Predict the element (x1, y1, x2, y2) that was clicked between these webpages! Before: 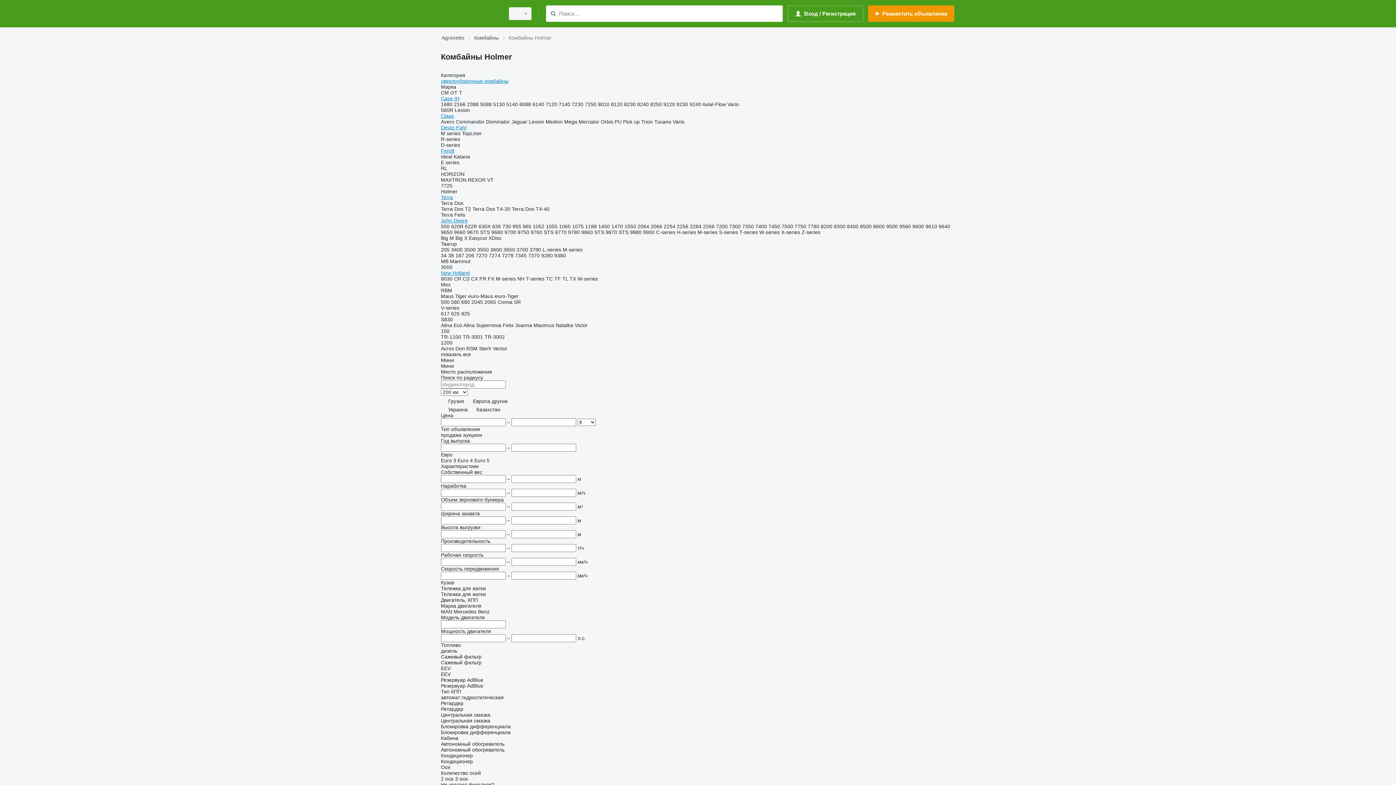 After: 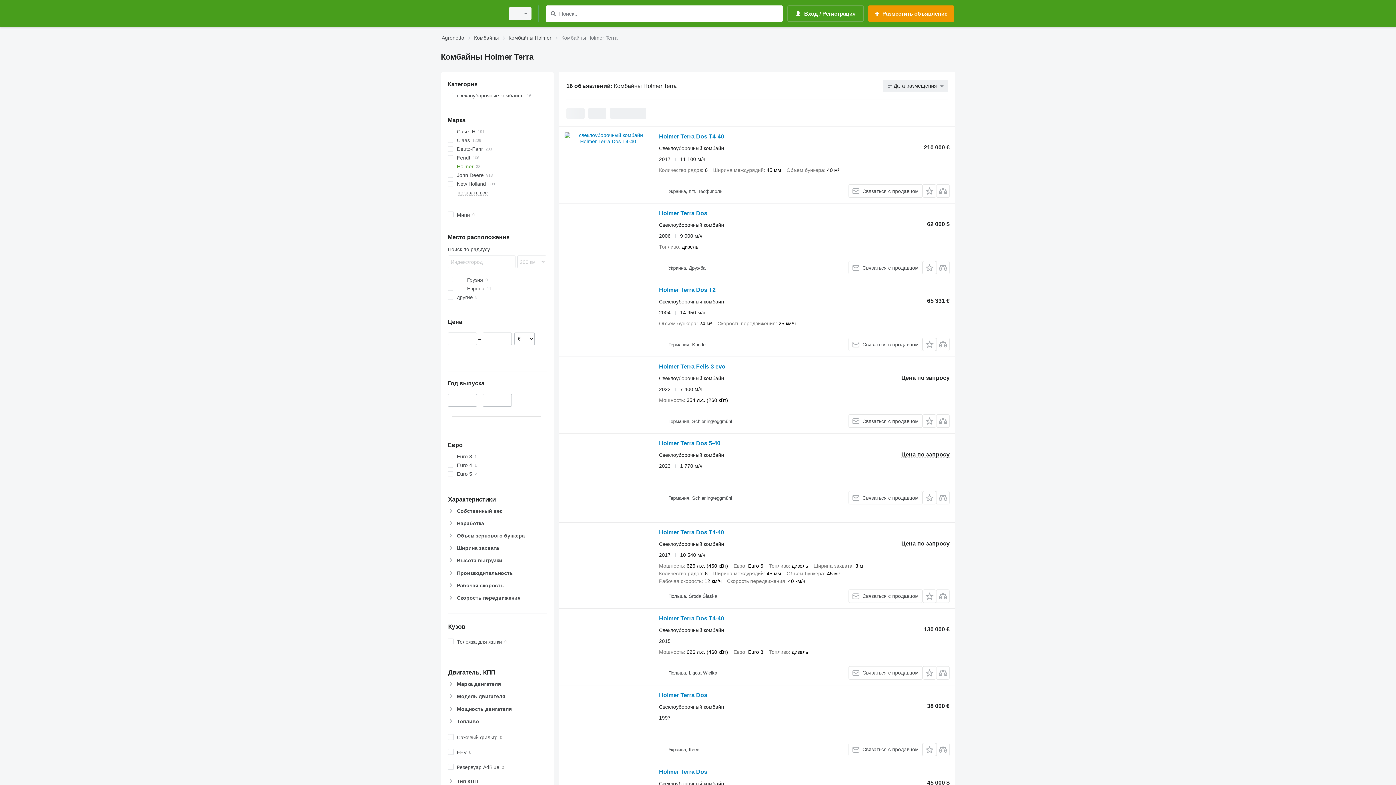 Action: bbox: (441, 194, 453, 200) label: Terra